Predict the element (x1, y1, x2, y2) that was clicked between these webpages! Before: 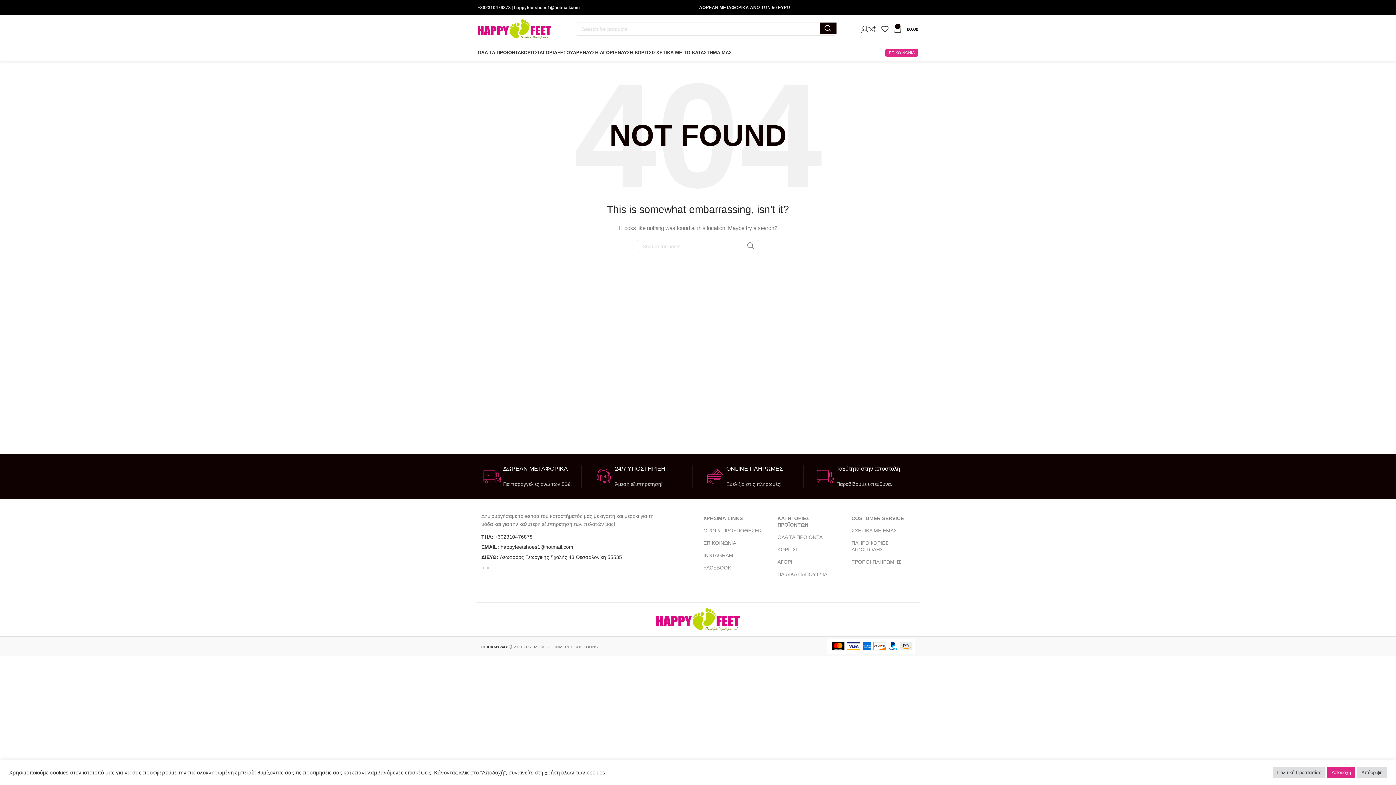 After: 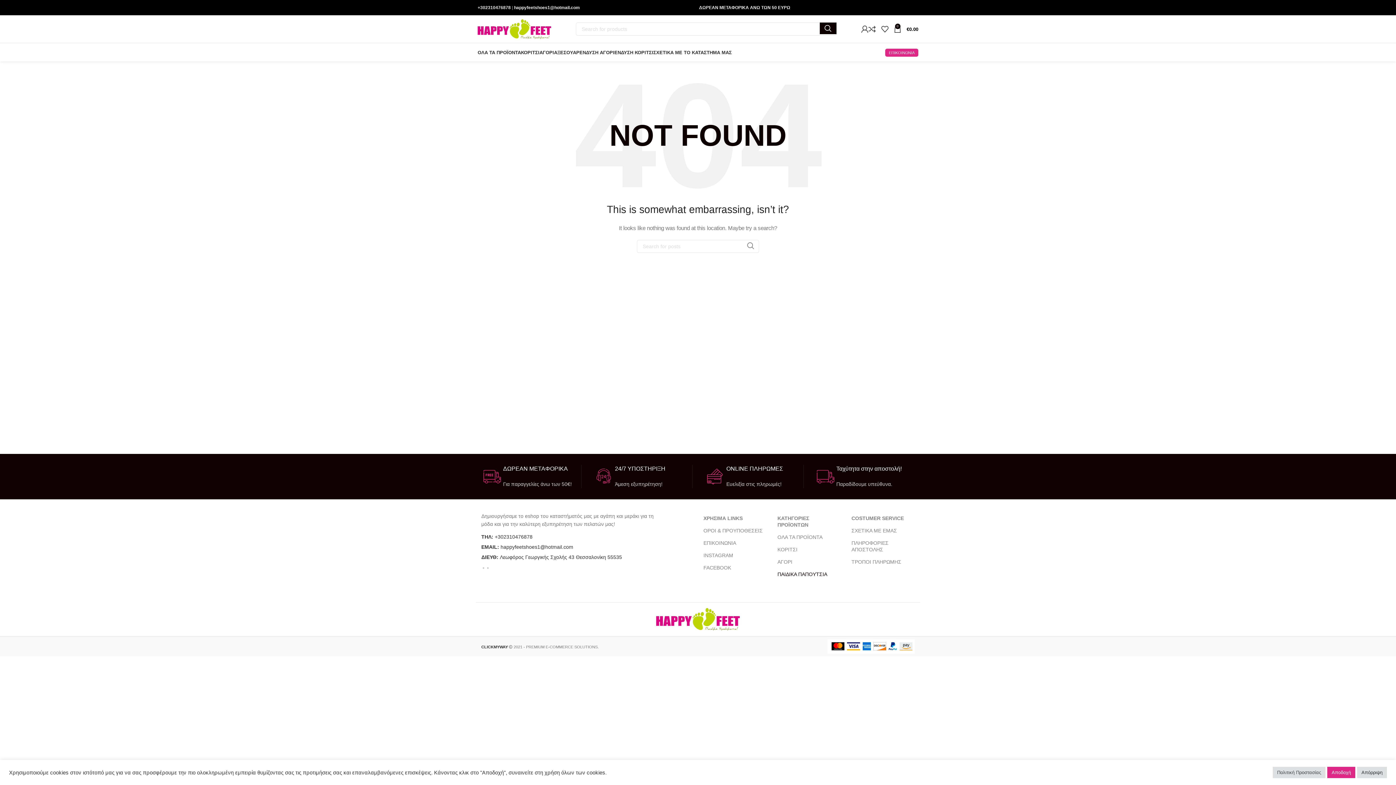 Action: label: ΠΑΙΔΙΚΑ ΠΑΠΟΥΤΣΙΑ bbox: (777, 568, 840, 580)